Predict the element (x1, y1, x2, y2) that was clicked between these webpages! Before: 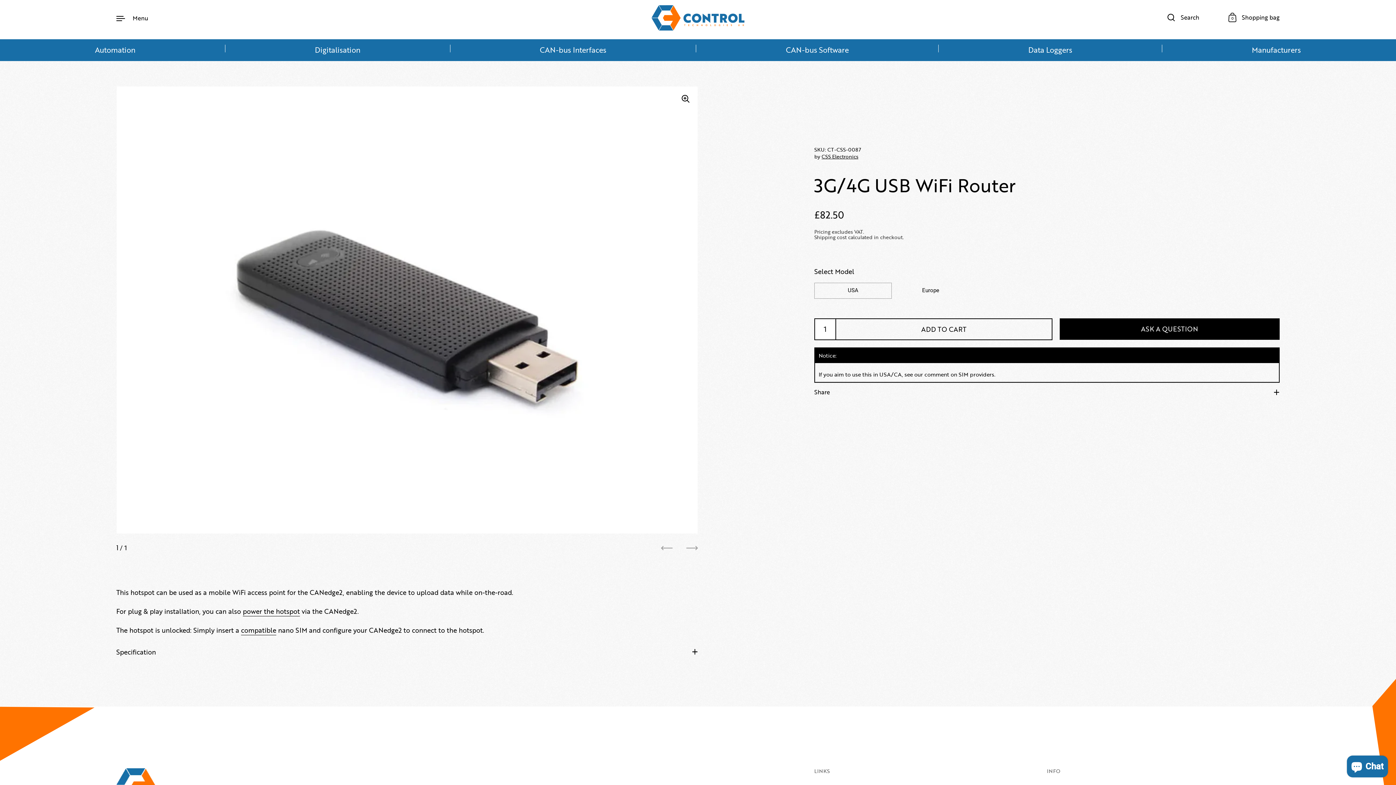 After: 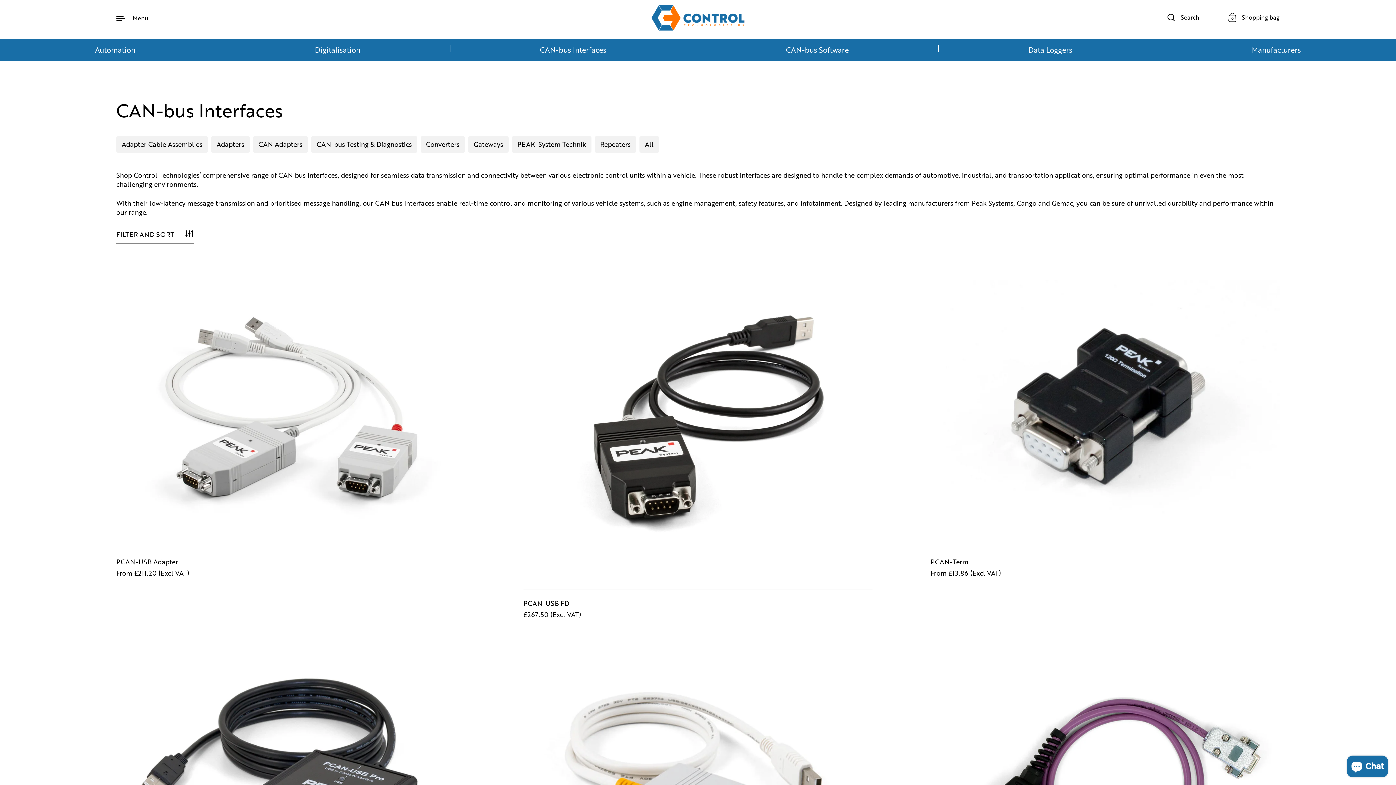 Action: label: CAN-bus Interfaces bbox: (540, 44, 606, 55)